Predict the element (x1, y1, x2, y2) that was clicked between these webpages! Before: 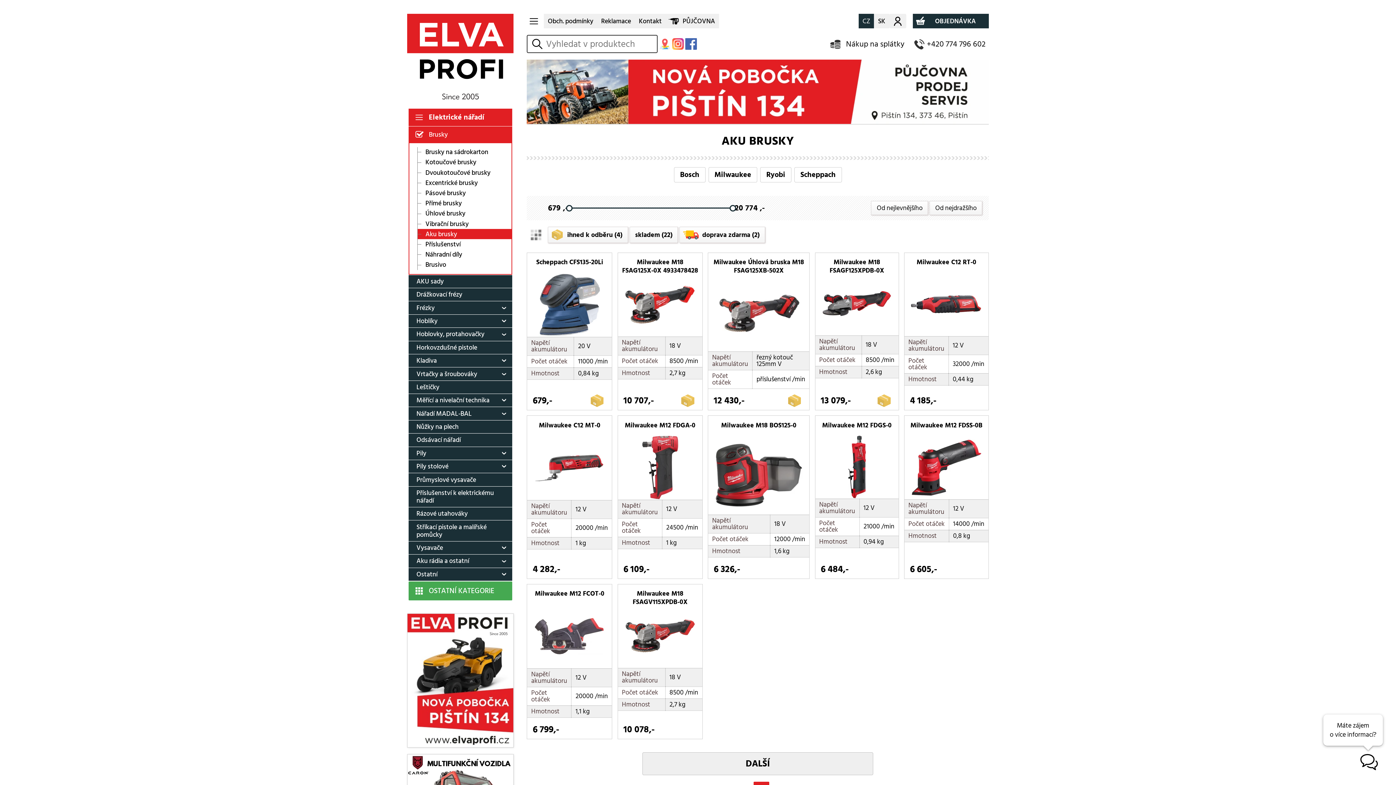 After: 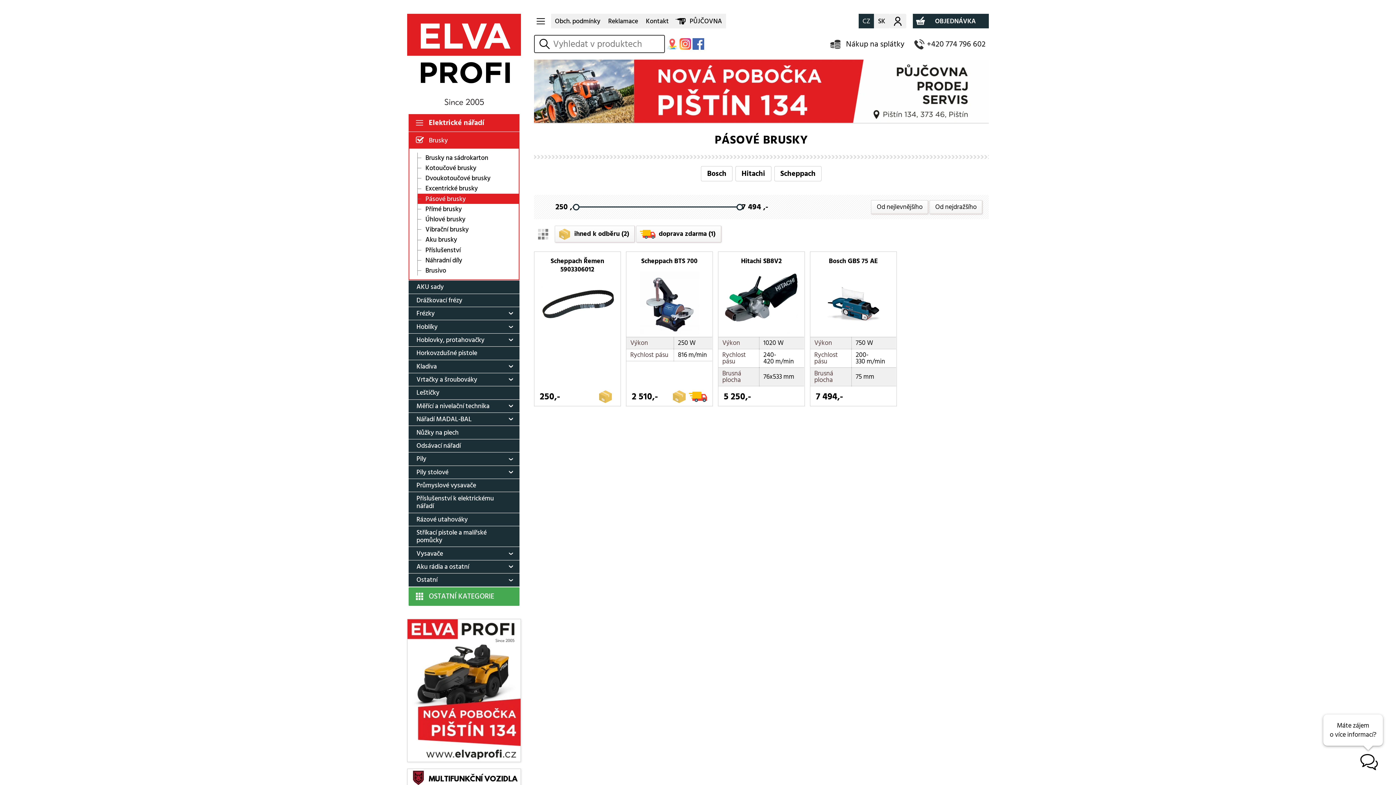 Action: bbox: (417, 188, 511, 198) label: Pásové brusky